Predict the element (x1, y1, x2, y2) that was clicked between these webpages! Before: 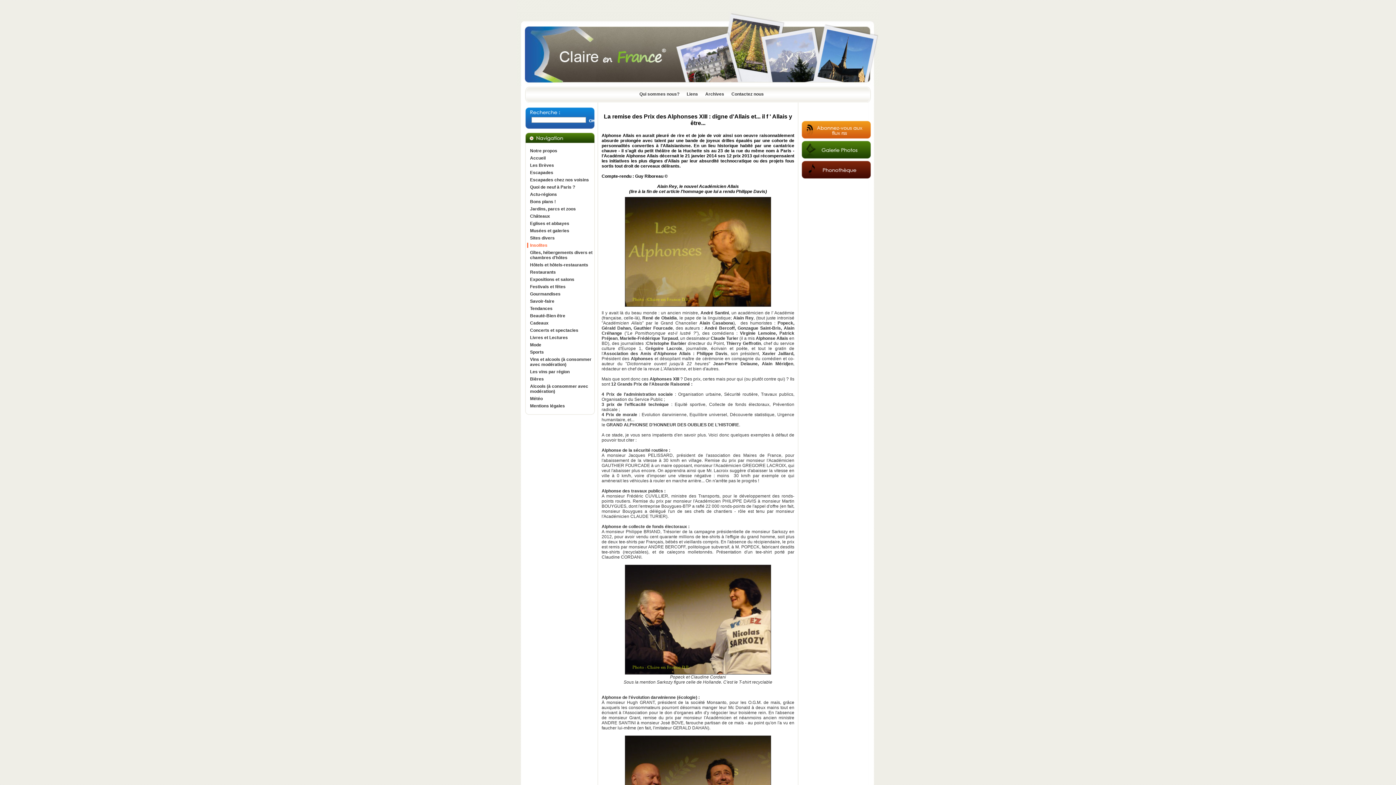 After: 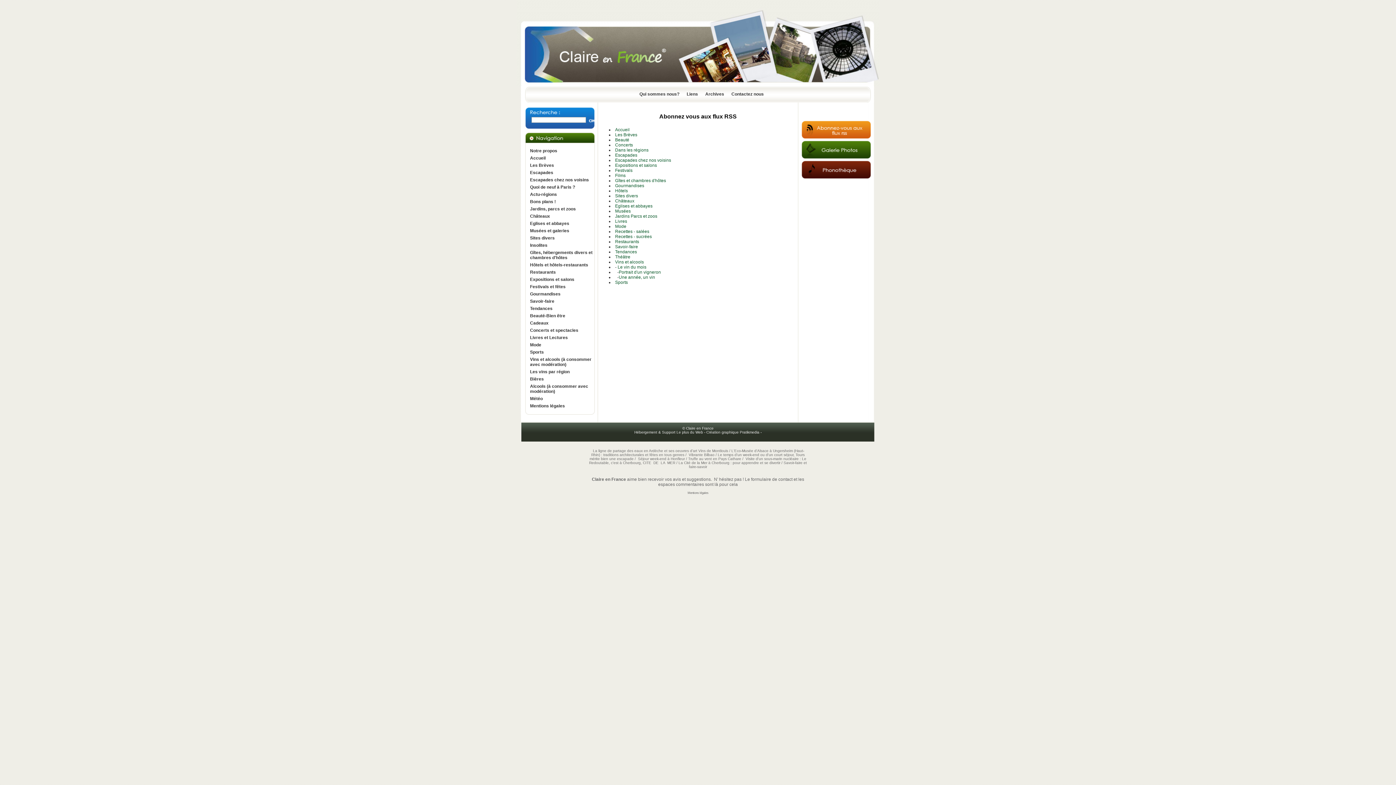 Action: bbox: (800, 136, 873, 141)